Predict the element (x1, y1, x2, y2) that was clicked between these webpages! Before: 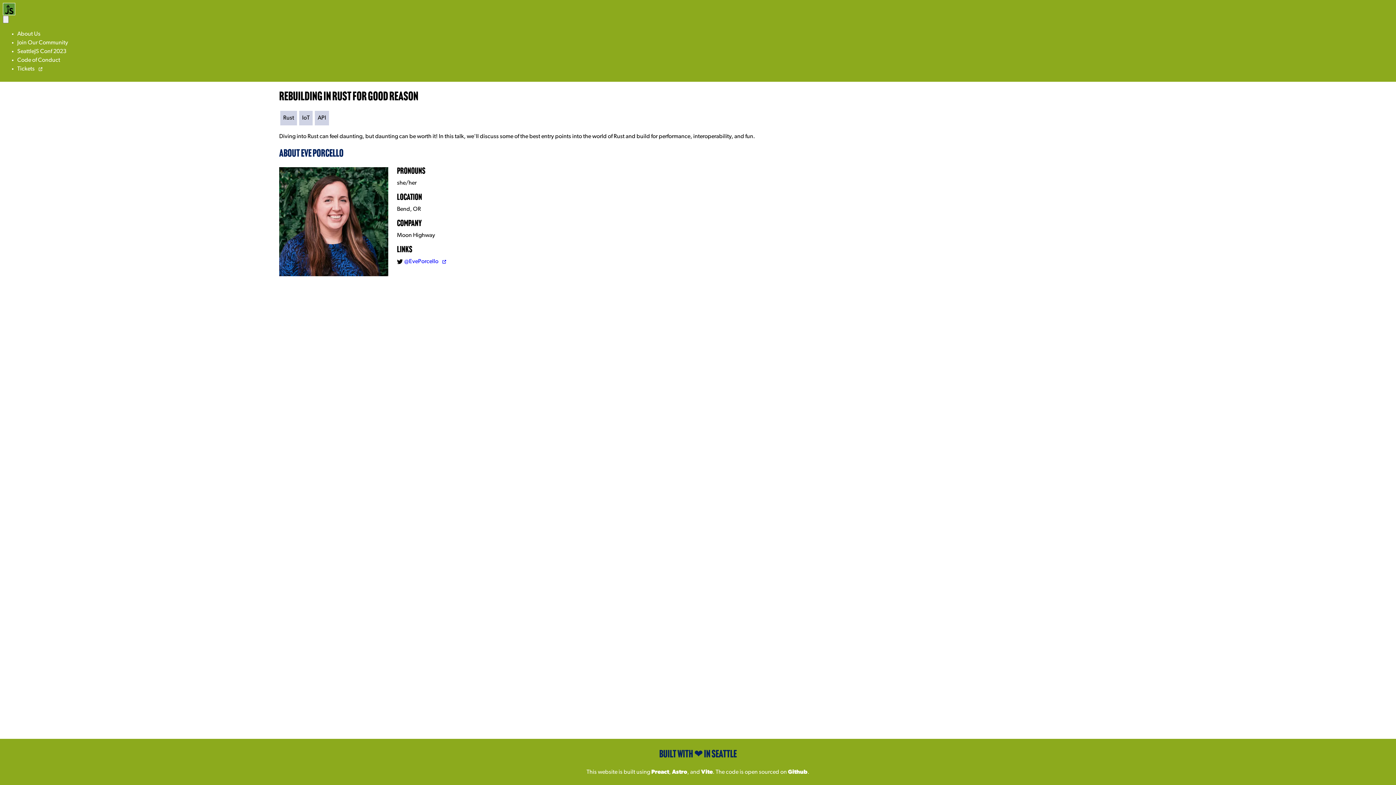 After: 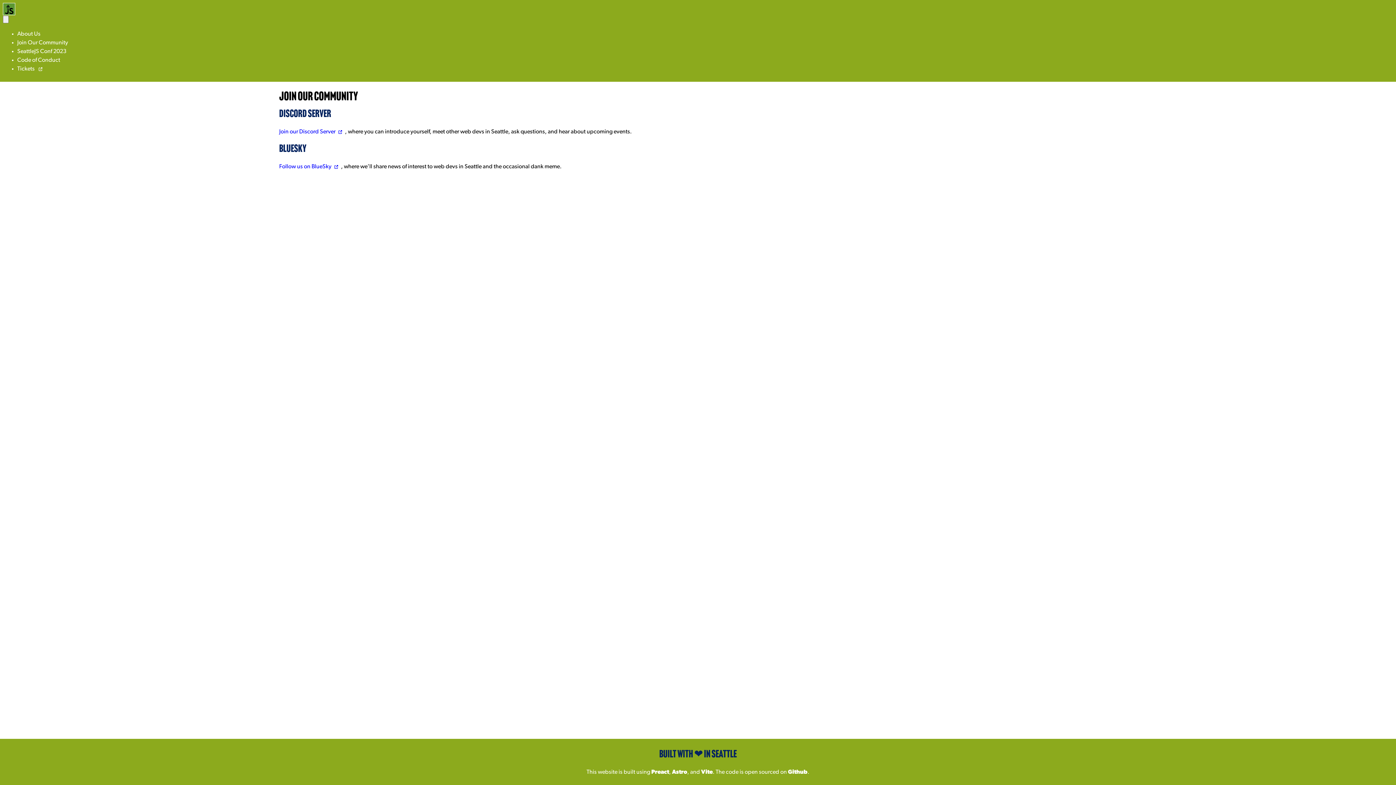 Action: bbox: (17, 38, 68, 47) label: Join Our Community